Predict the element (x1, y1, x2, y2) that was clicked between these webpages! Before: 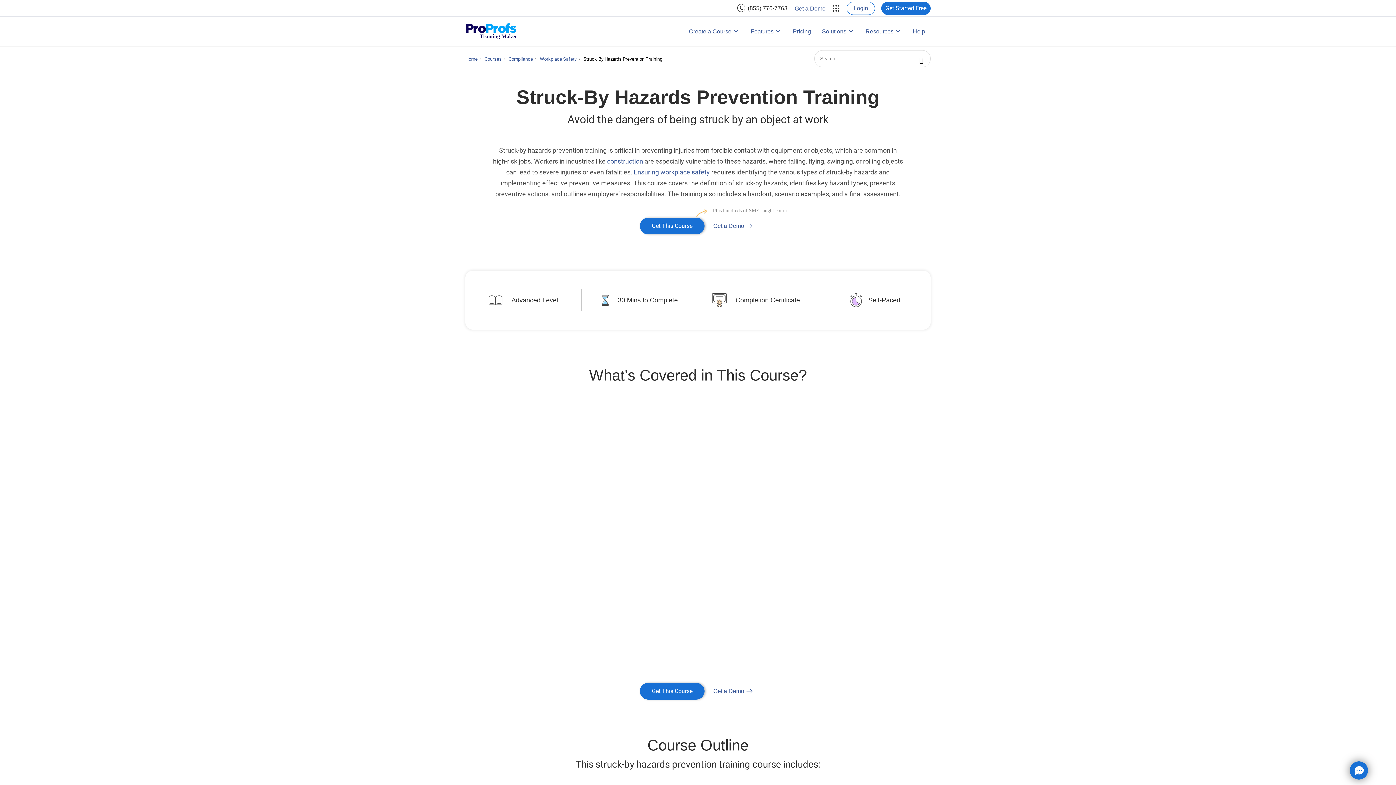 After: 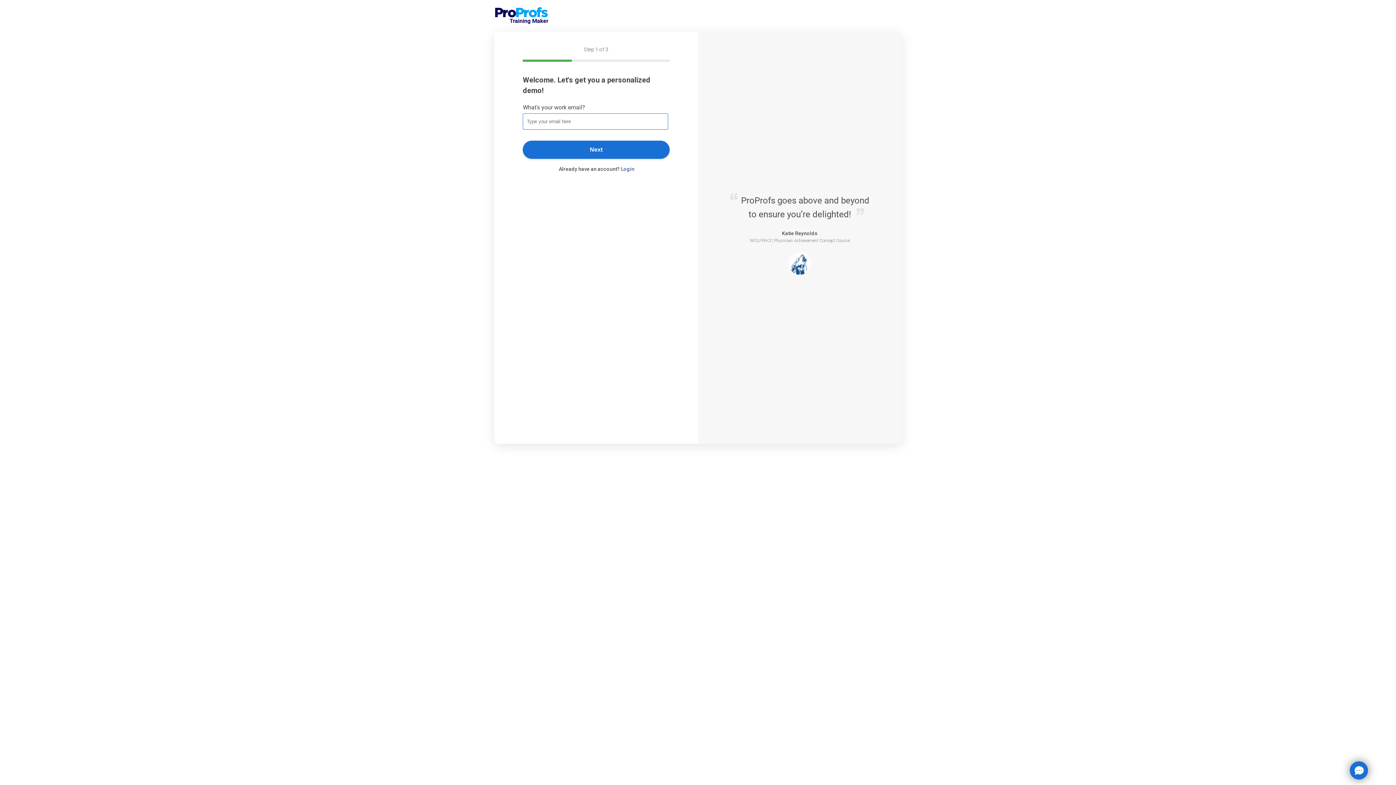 Action: label: Get a Demo bbox: (794, 5, 825, 11)